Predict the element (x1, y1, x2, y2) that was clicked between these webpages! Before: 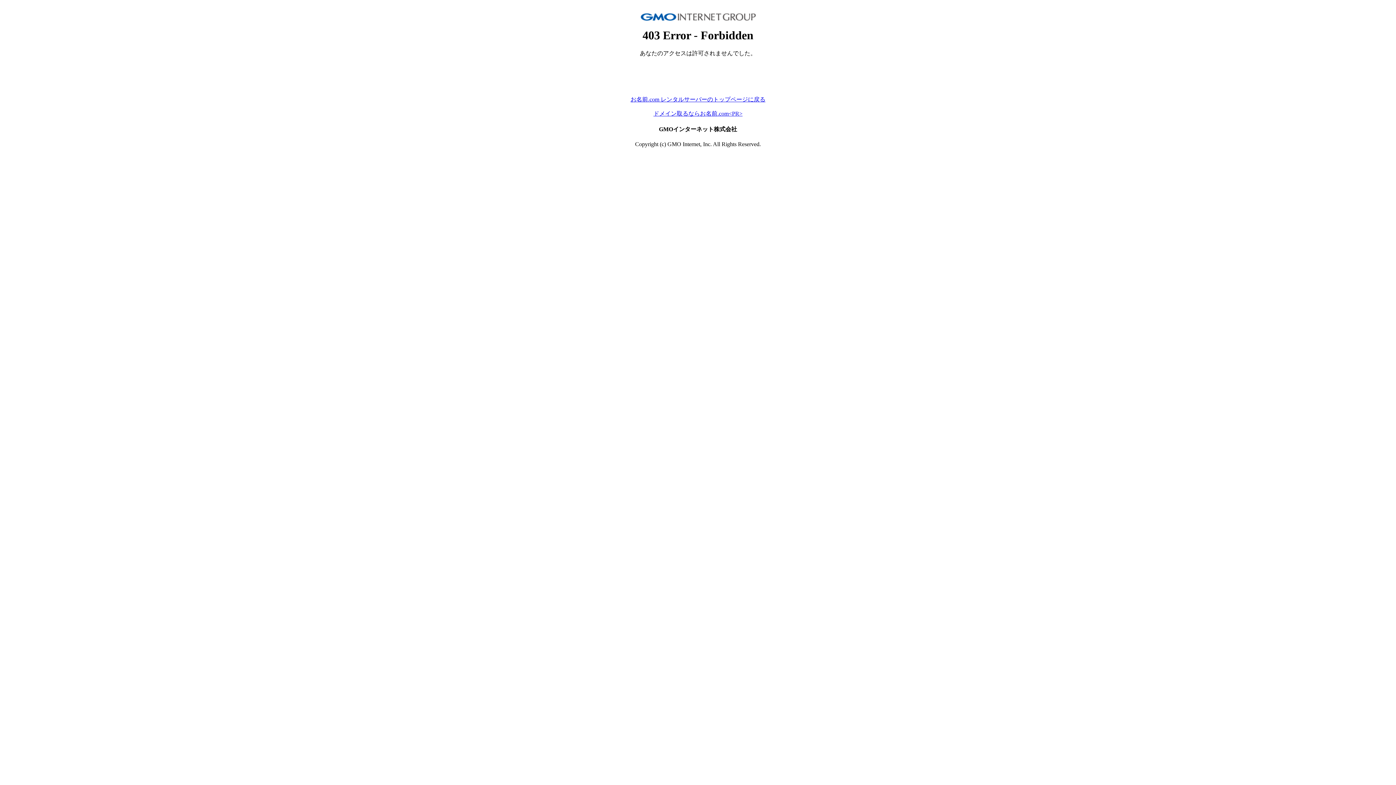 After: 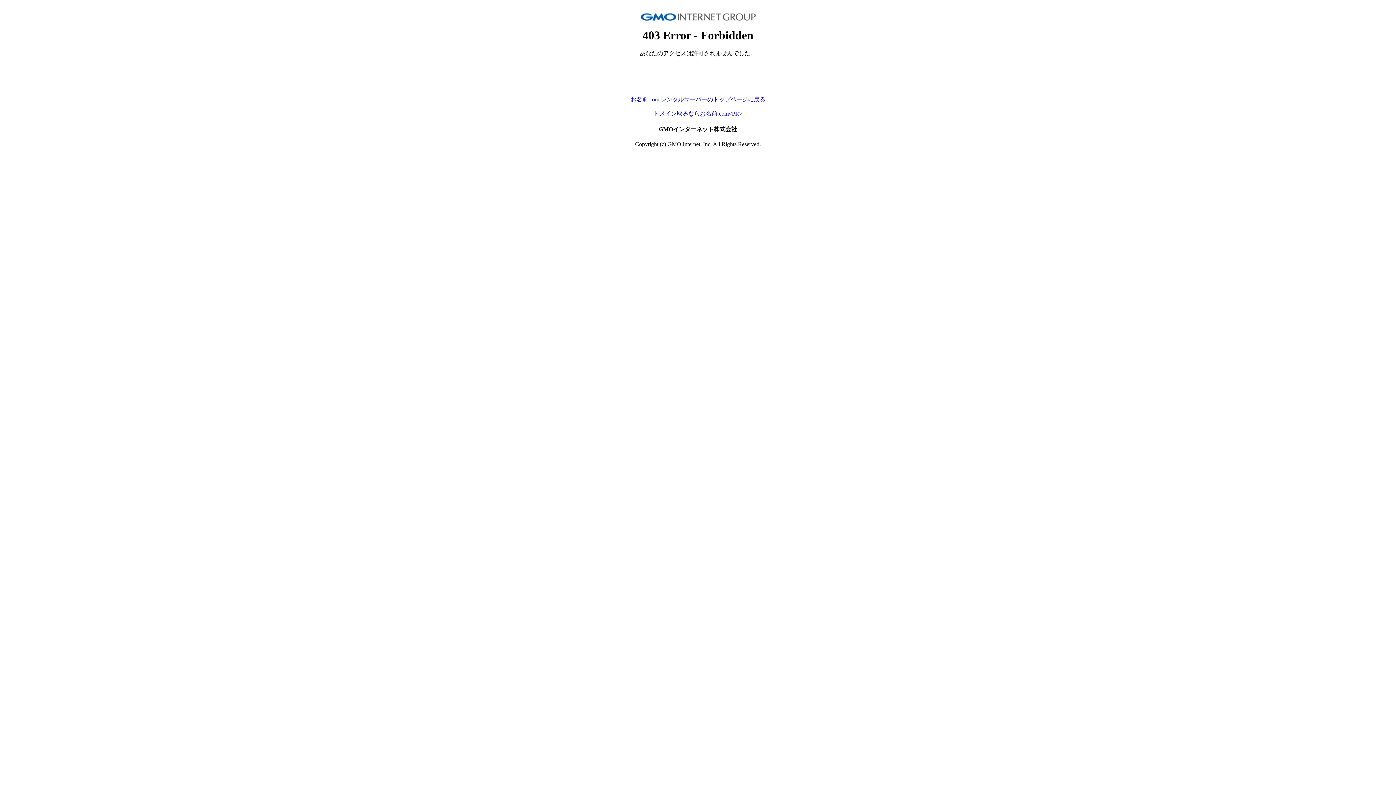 Action: bbox: (653, 110, 742, 116) label: ドメイン取るならお名前.com<PR>